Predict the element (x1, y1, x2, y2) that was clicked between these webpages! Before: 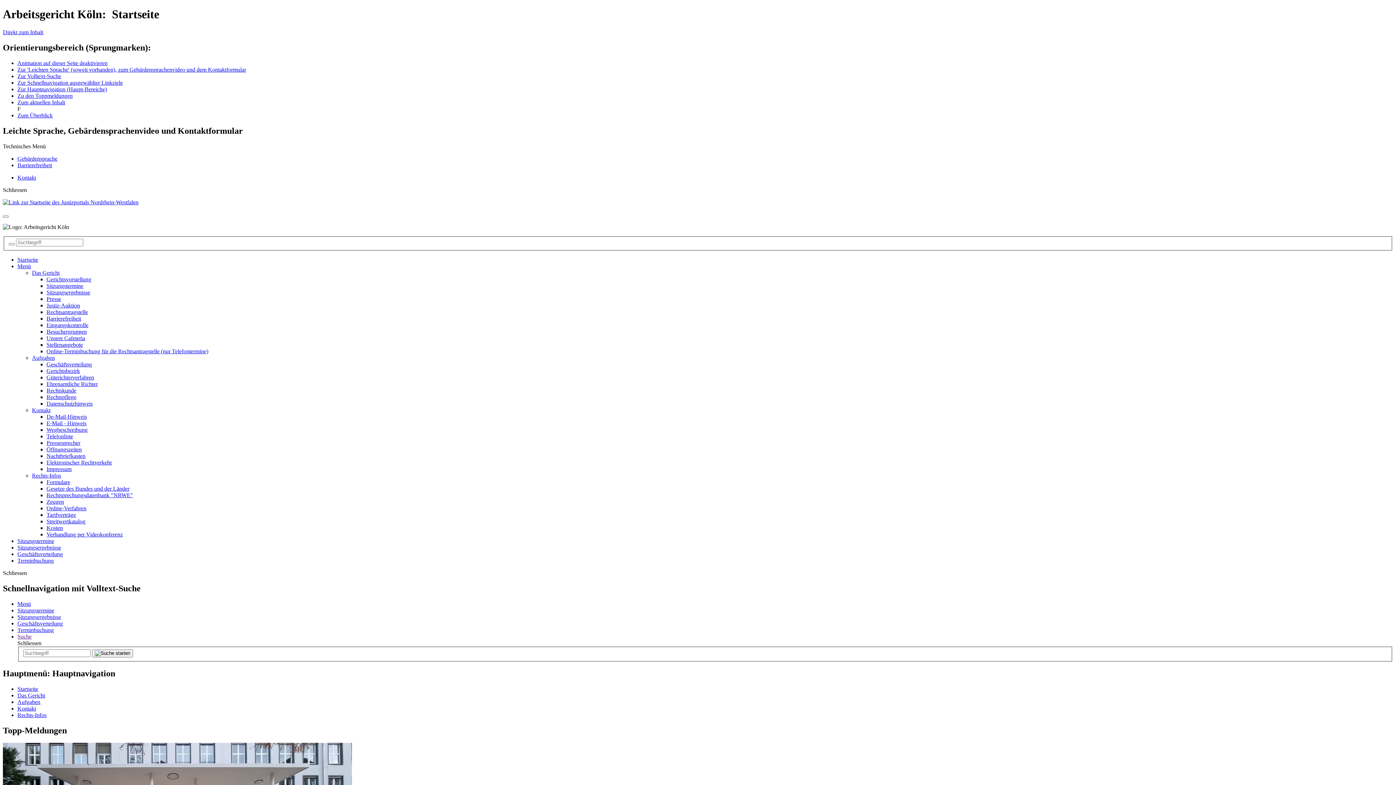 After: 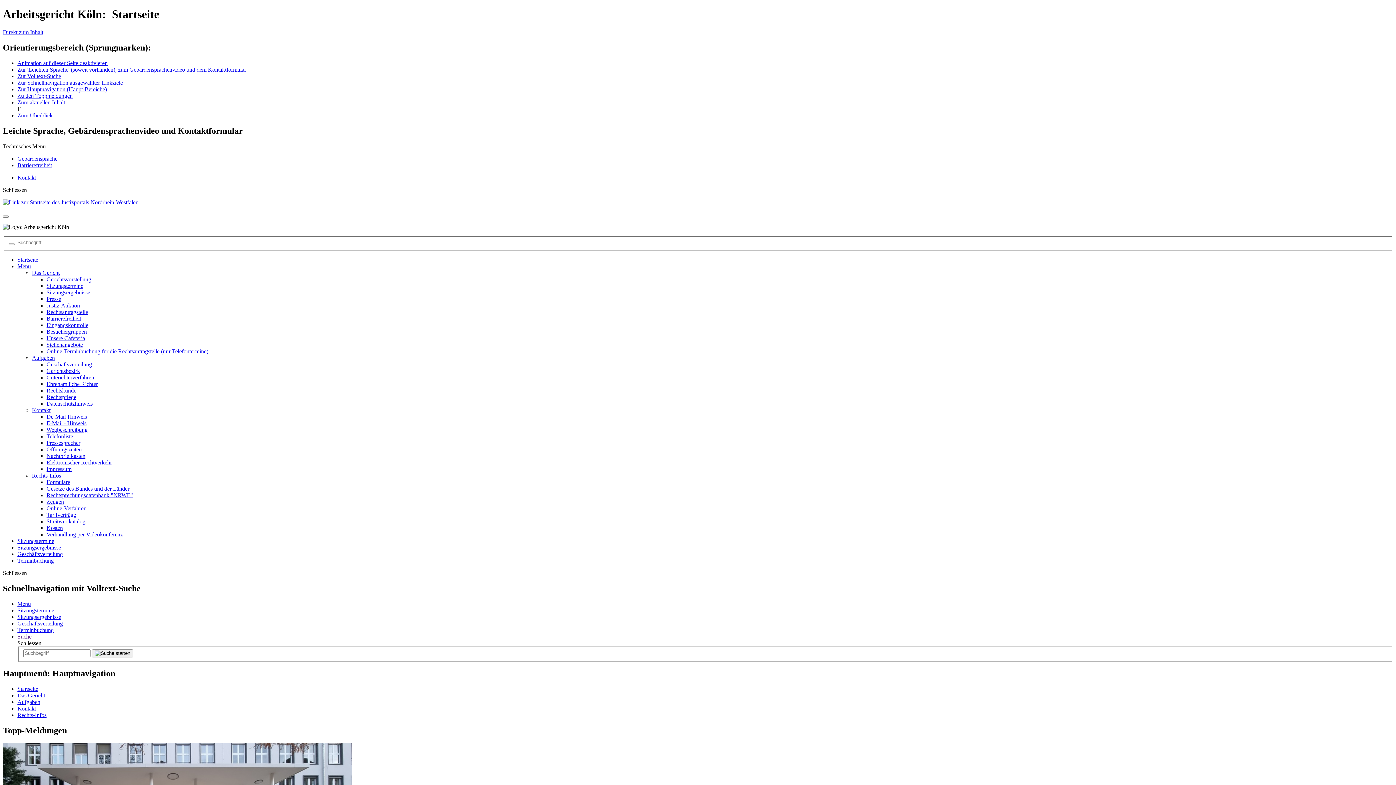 Action: label: Justiz-Auktion bbox: (46, 302, 80, 308)